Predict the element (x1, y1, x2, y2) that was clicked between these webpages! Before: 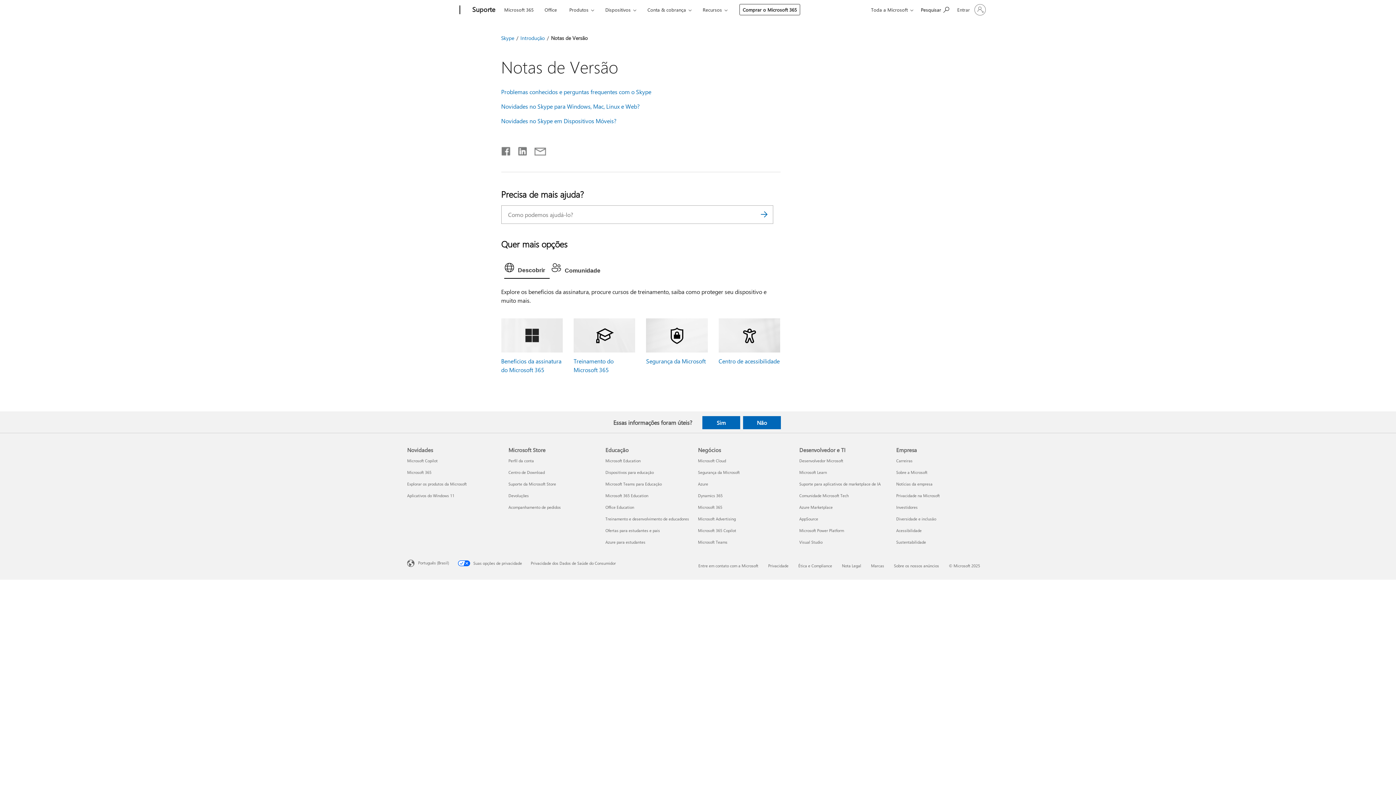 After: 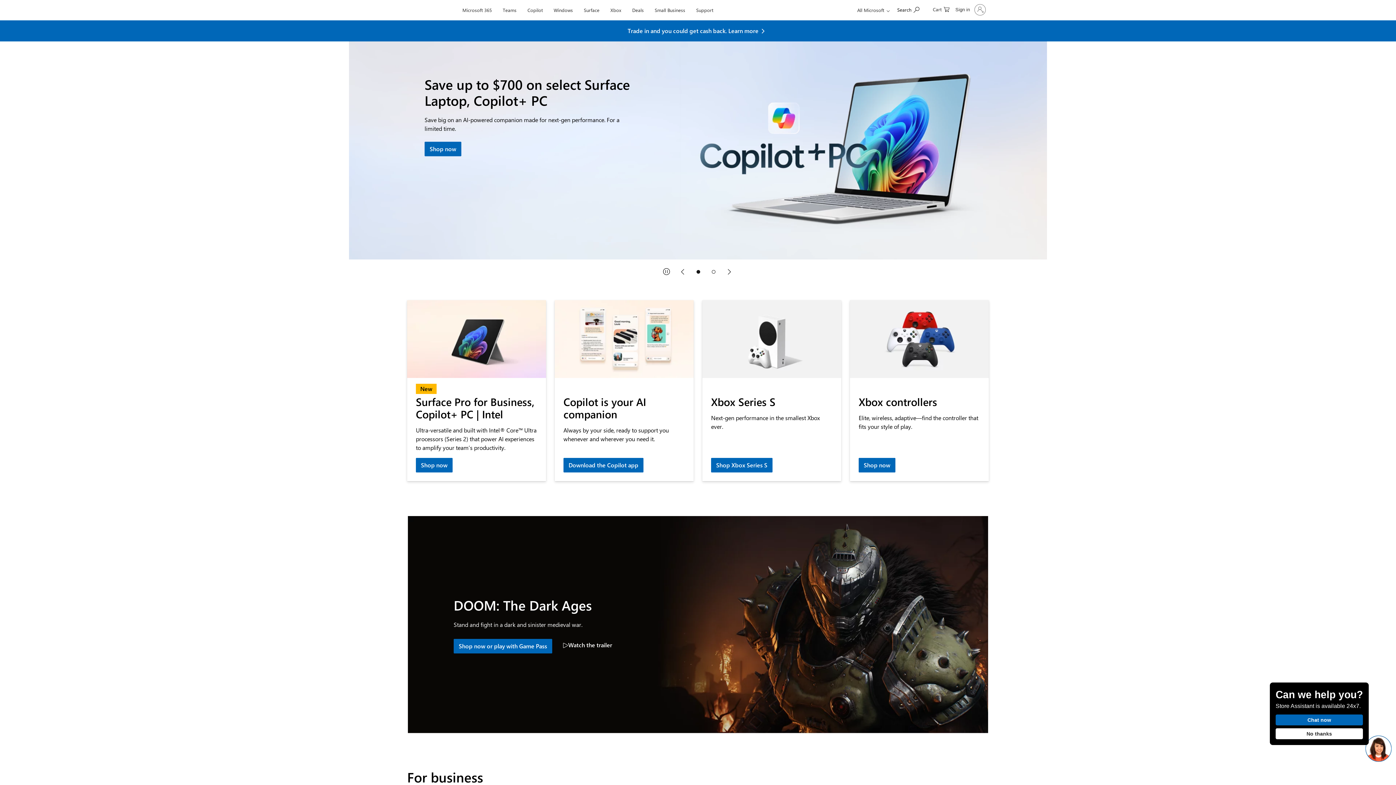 Action: label: Microsoft bbox: (407, 0, 457, 20)